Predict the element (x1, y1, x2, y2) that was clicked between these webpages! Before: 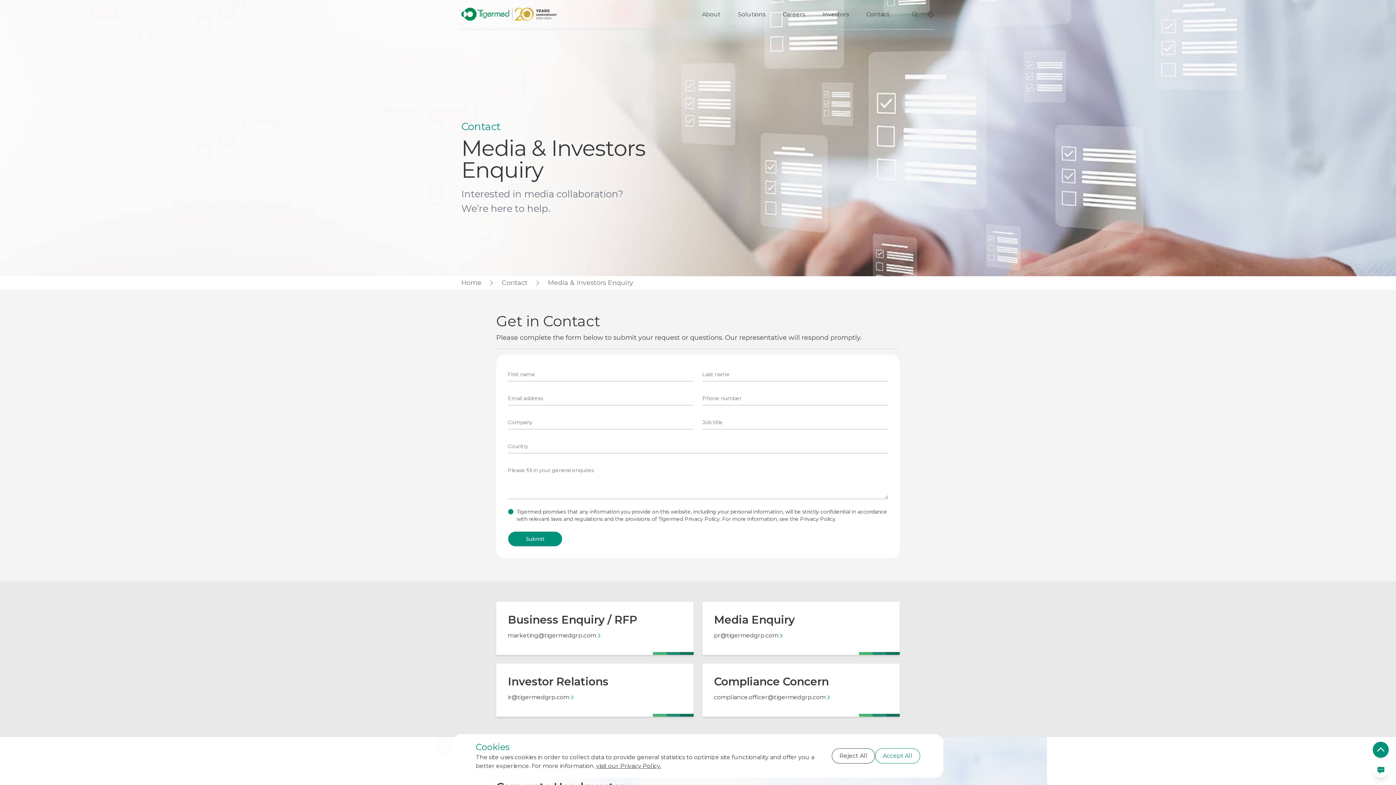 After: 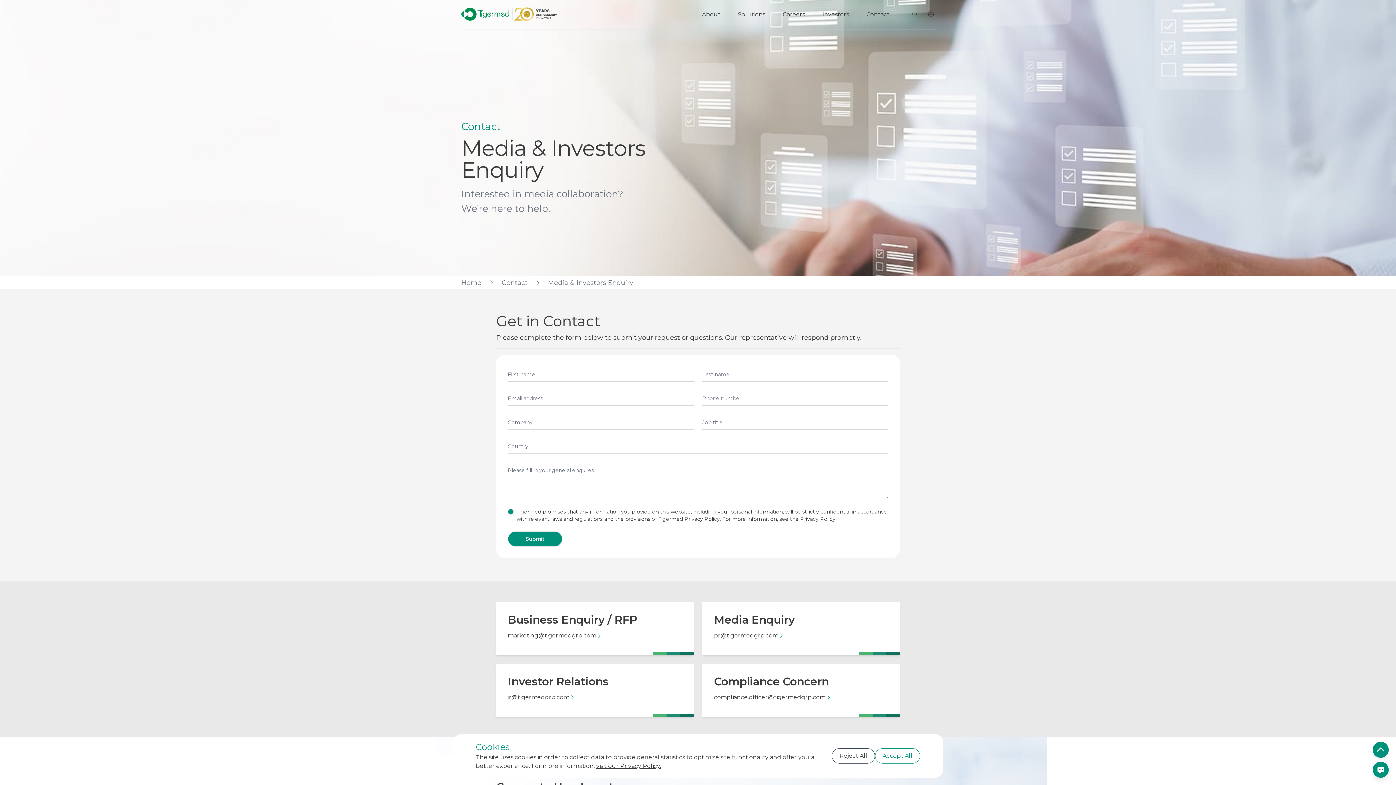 Action: bbox: (1373, 762, 1389, 778) label: Close